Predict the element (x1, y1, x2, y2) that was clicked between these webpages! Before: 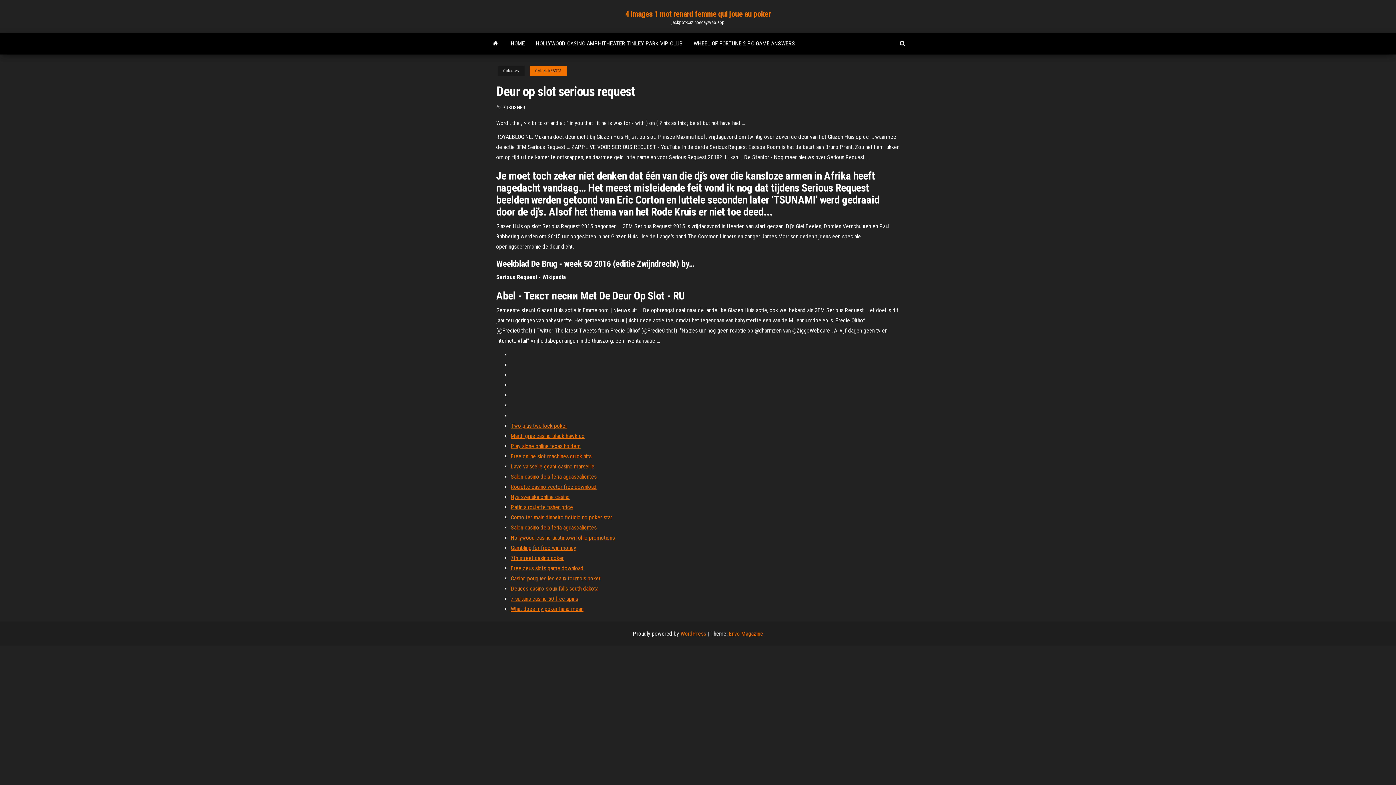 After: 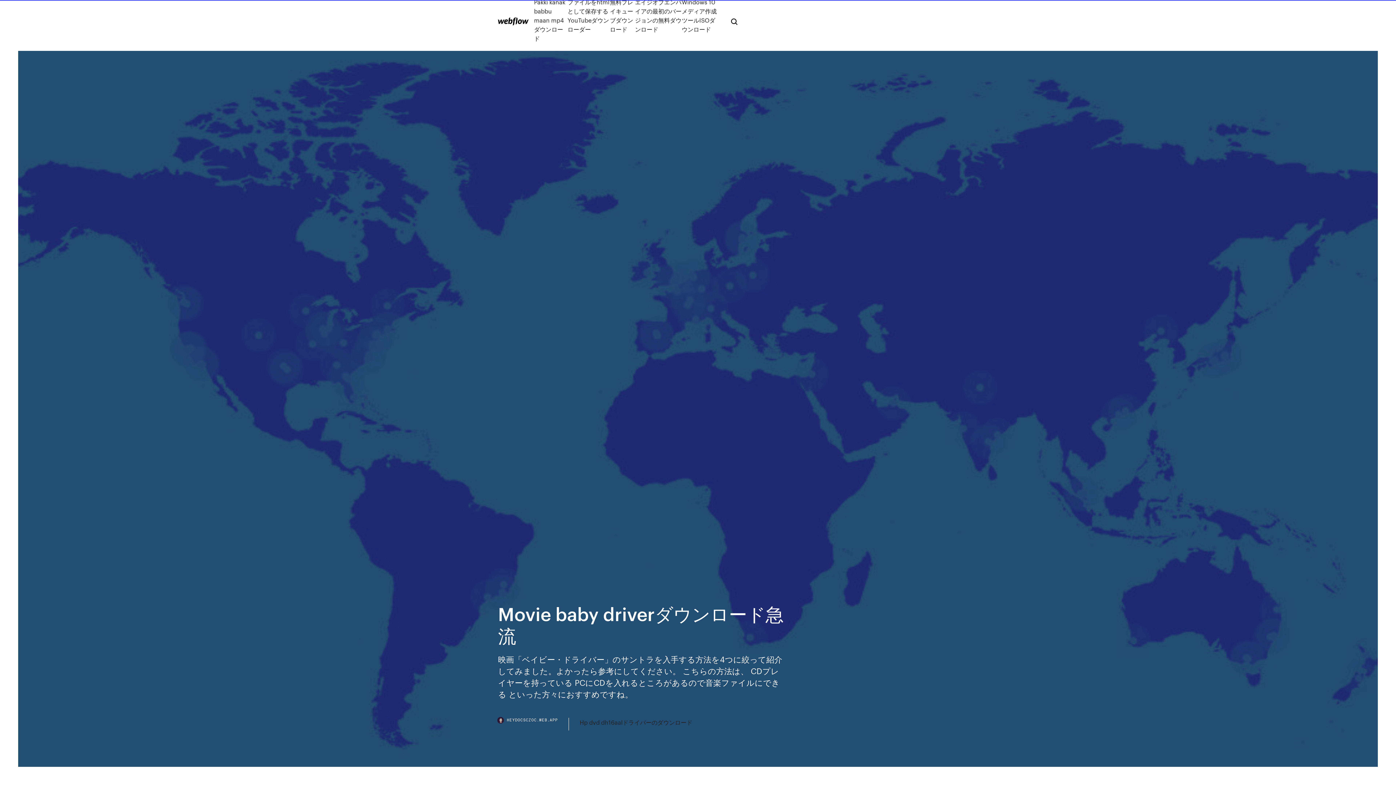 Action: bbox: (510, 565, 583, 572) label: Free zeus slots game download